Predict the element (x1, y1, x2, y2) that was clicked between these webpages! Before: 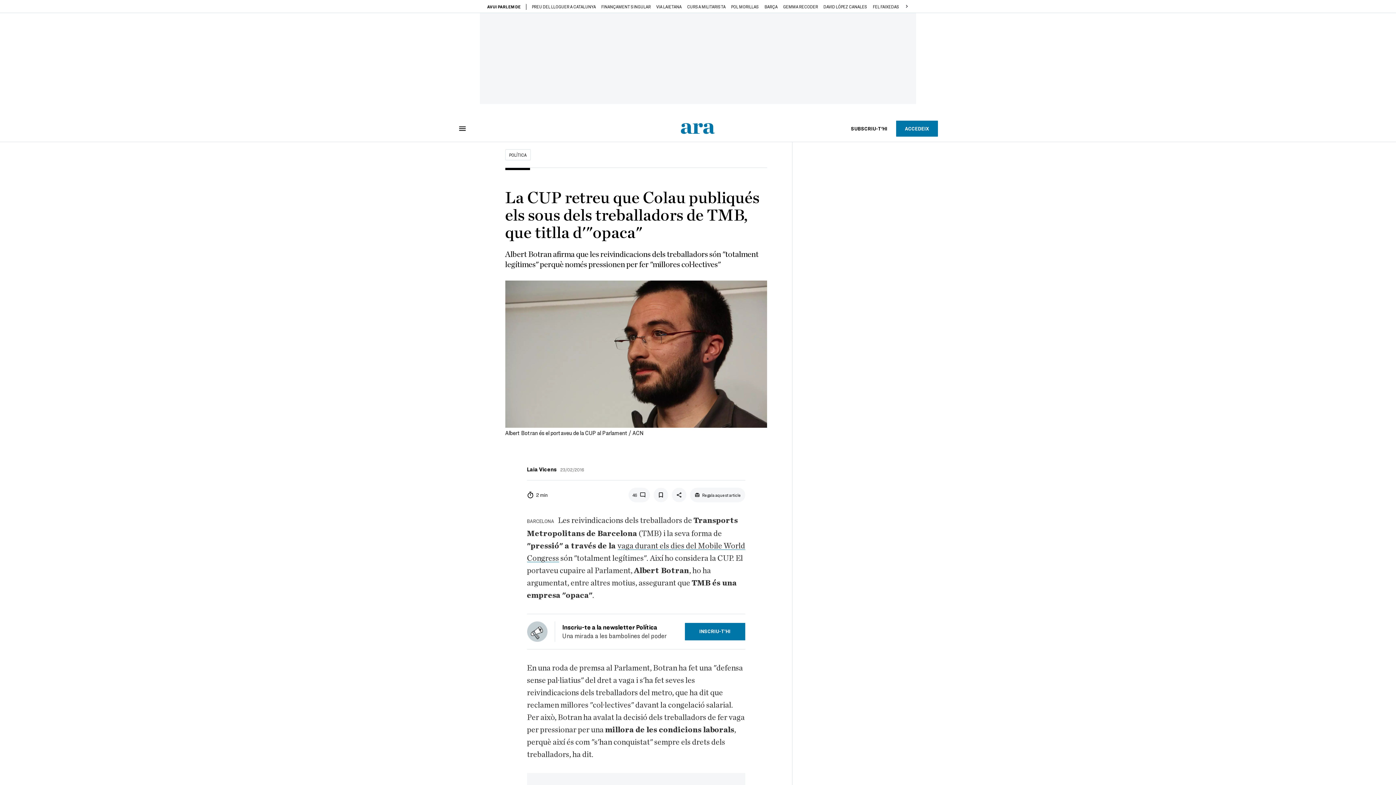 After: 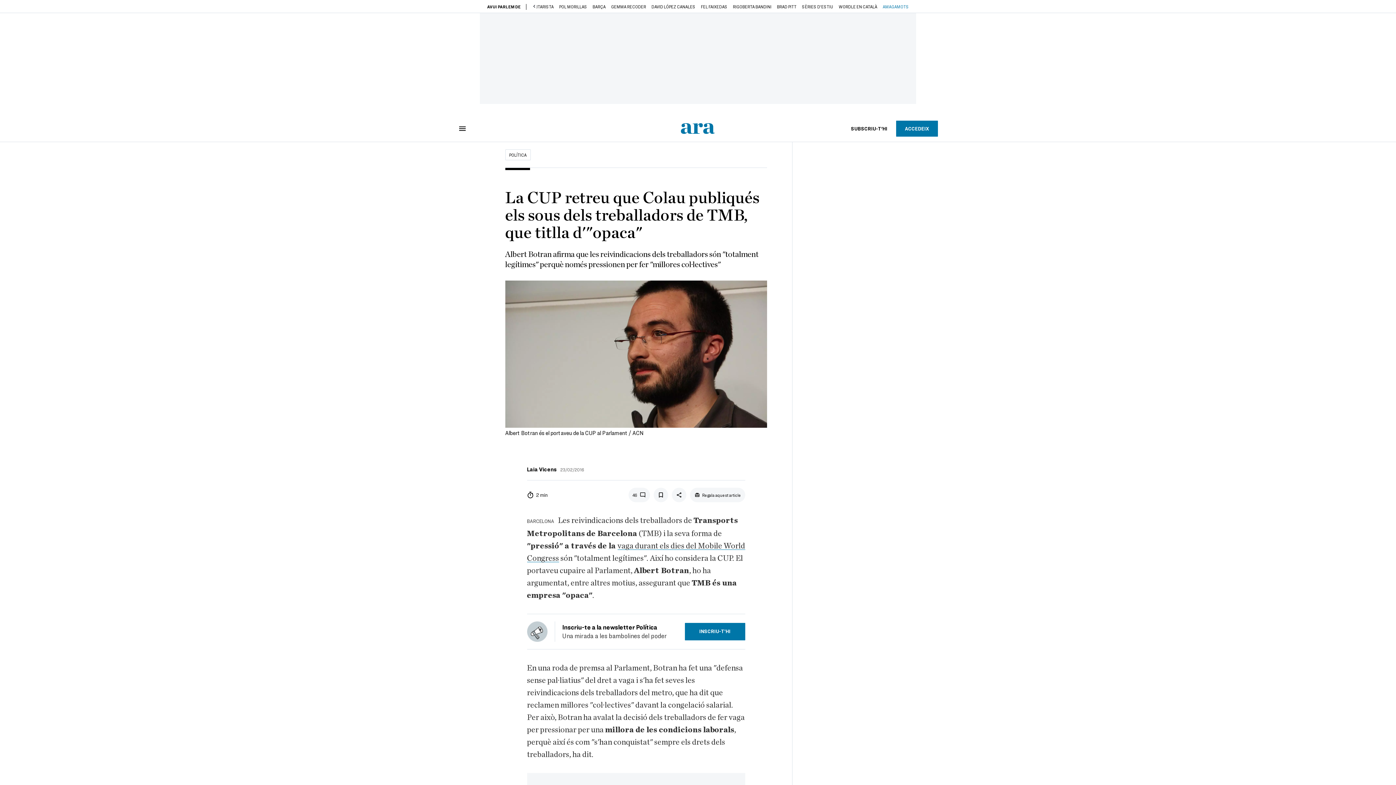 Action: label: Next slide bbox: (904, 4, 909, 8)